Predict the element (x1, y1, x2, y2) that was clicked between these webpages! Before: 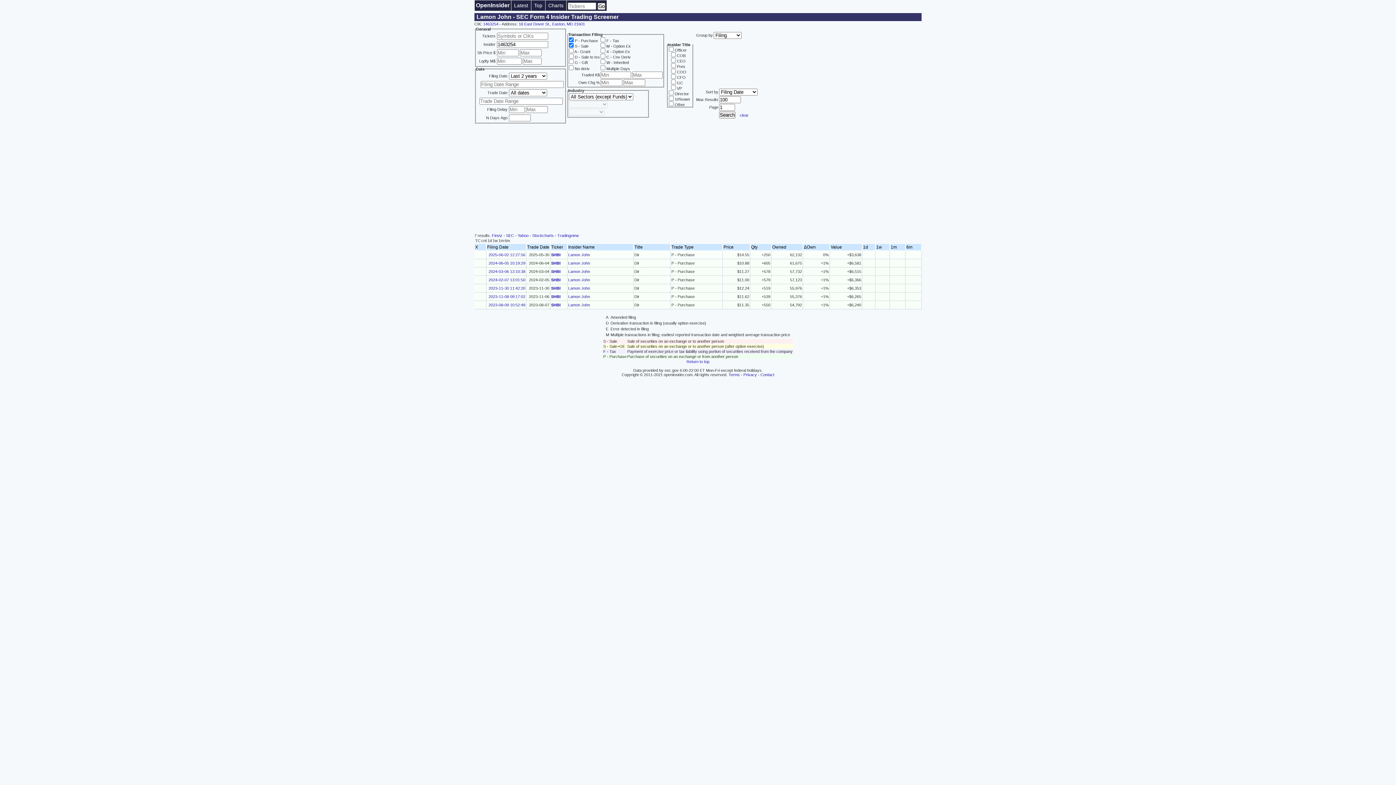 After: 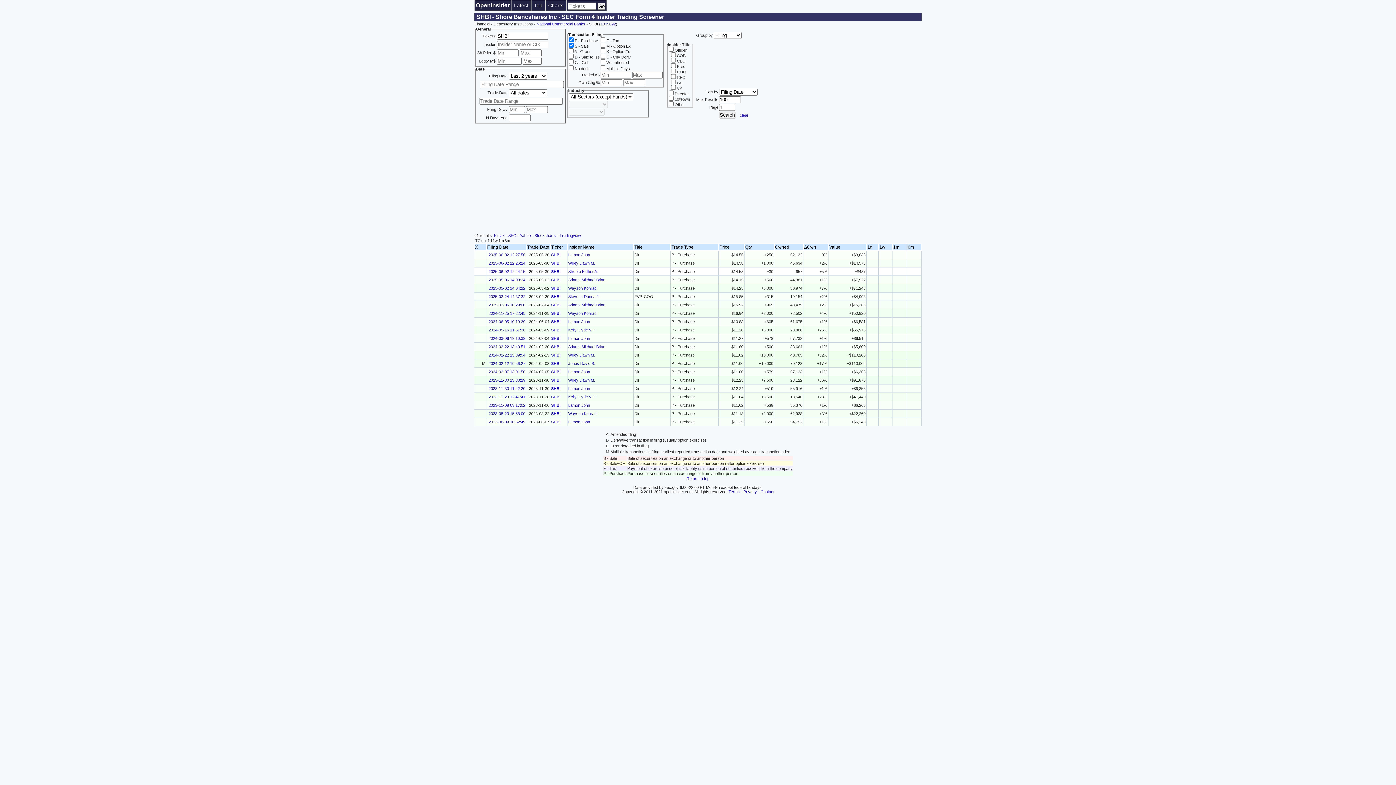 Action: bbox: (551, 286, 560, 290) label: SHBI